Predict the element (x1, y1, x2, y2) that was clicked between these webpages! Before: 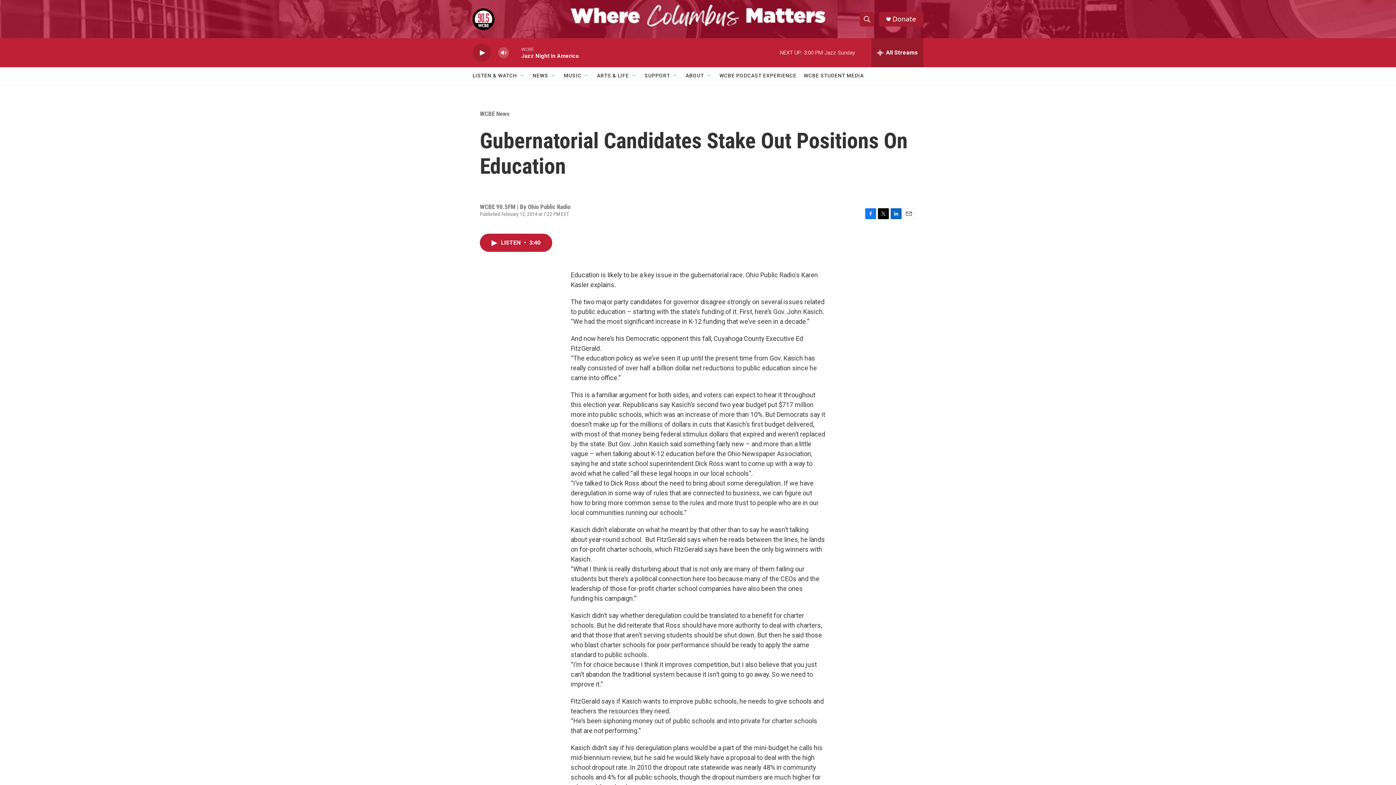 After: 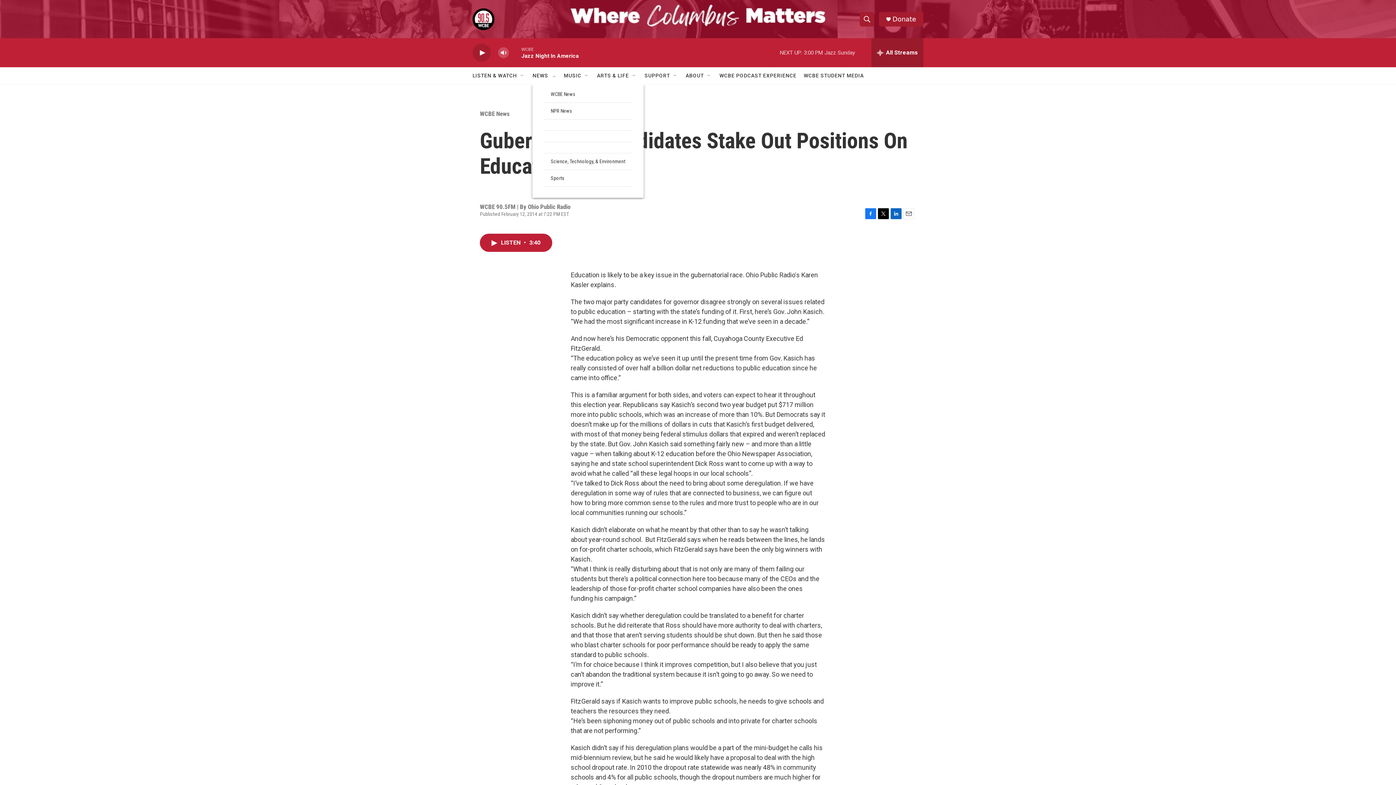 Action: label: Open Sub Navigation bbox: (550, 72, 556, 78)